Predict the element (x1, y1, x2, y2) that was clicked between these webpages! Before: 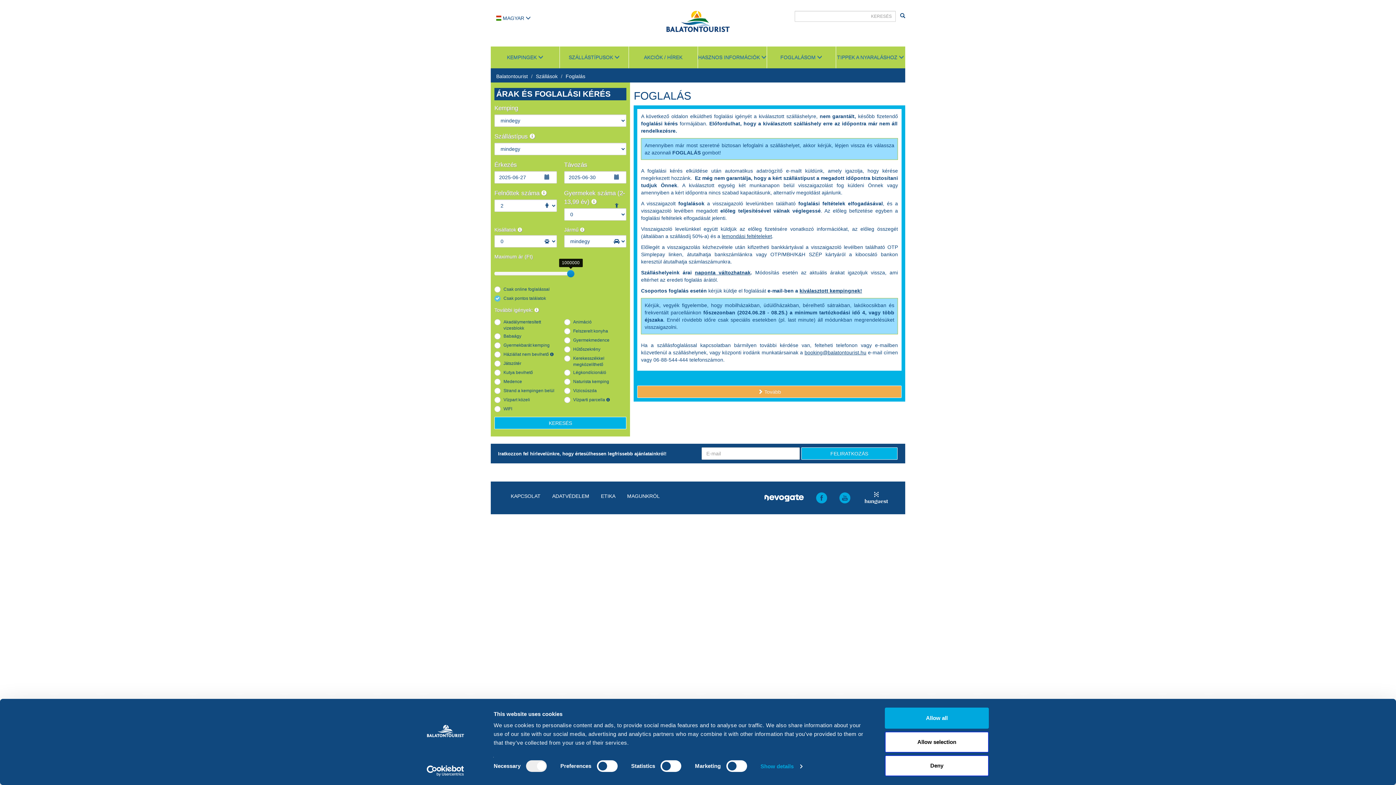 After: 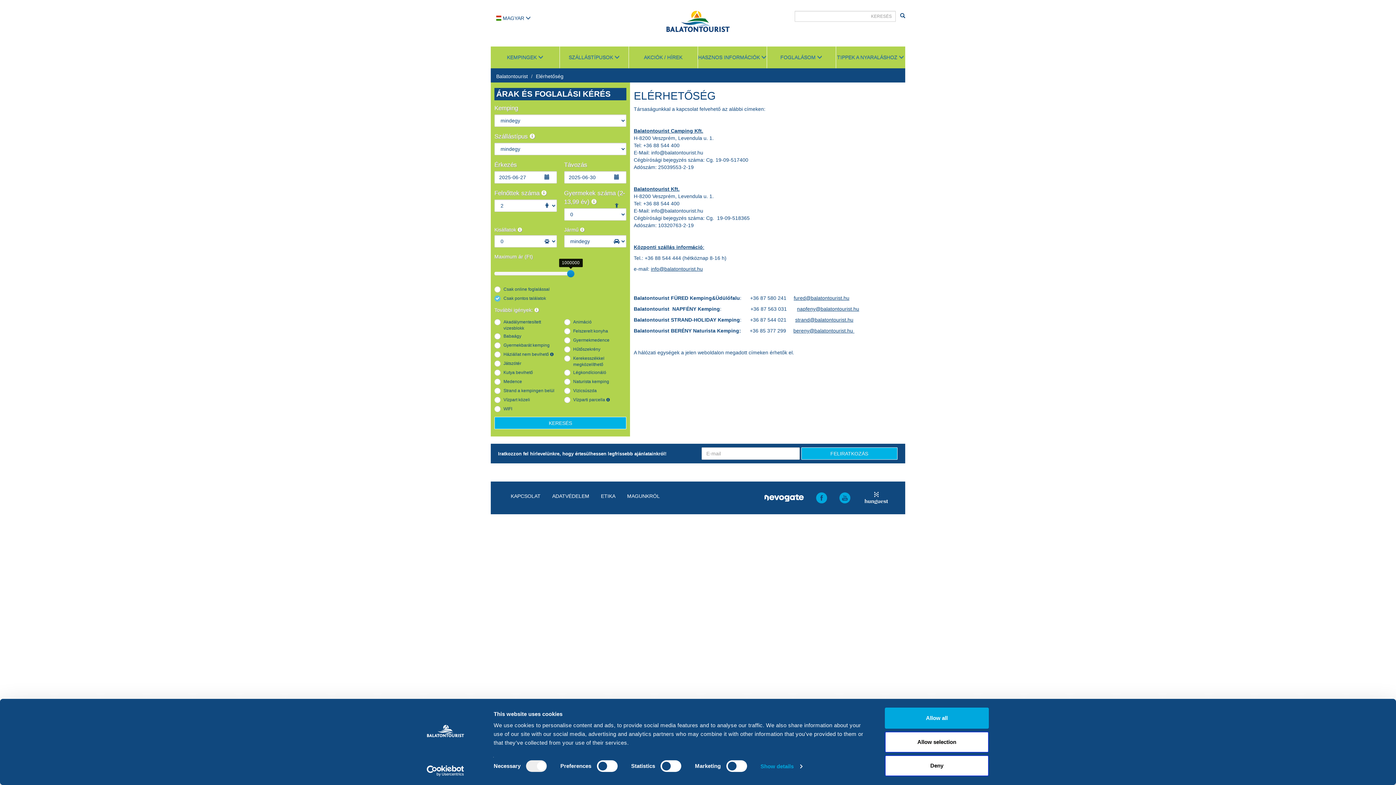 Action: bbox: (505, 488, 546, 503) label: KAPCSOLAT